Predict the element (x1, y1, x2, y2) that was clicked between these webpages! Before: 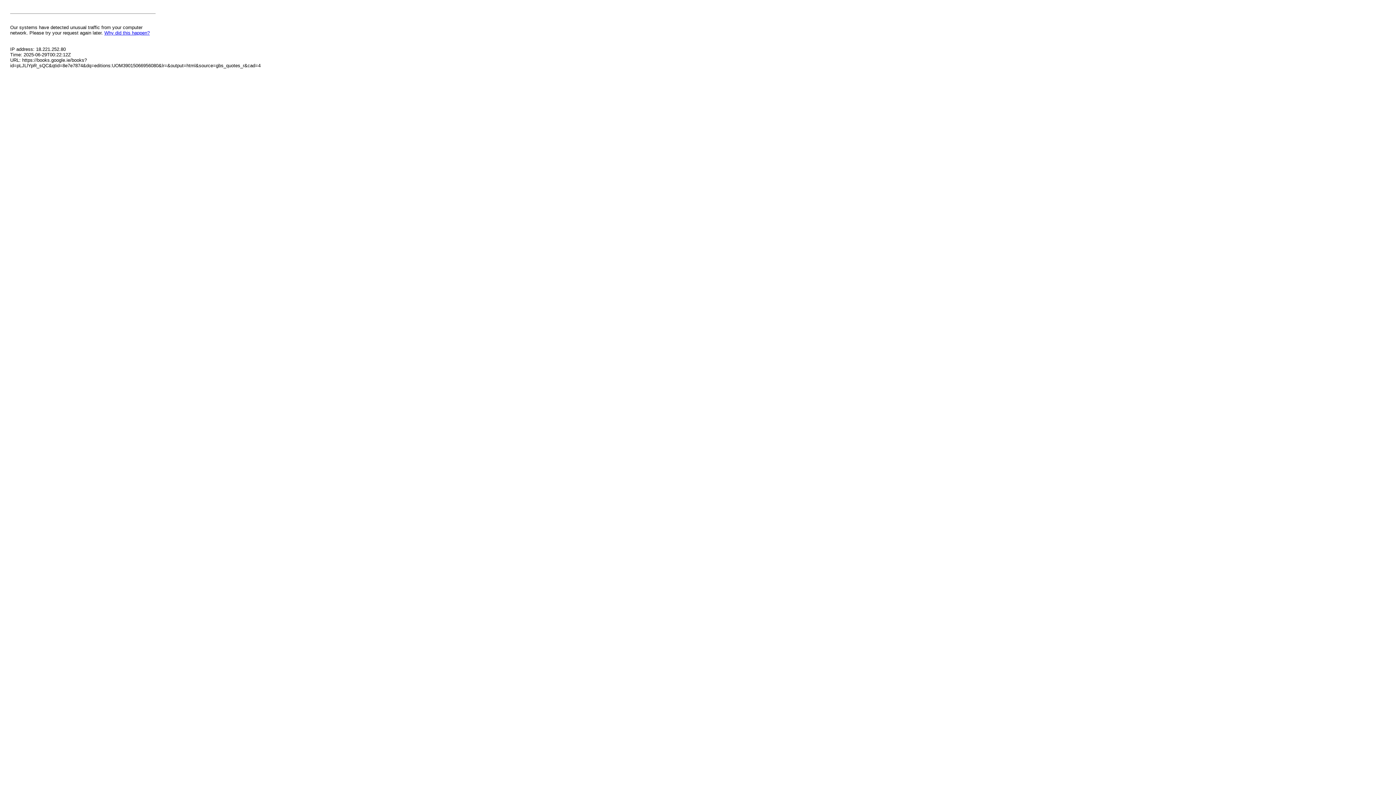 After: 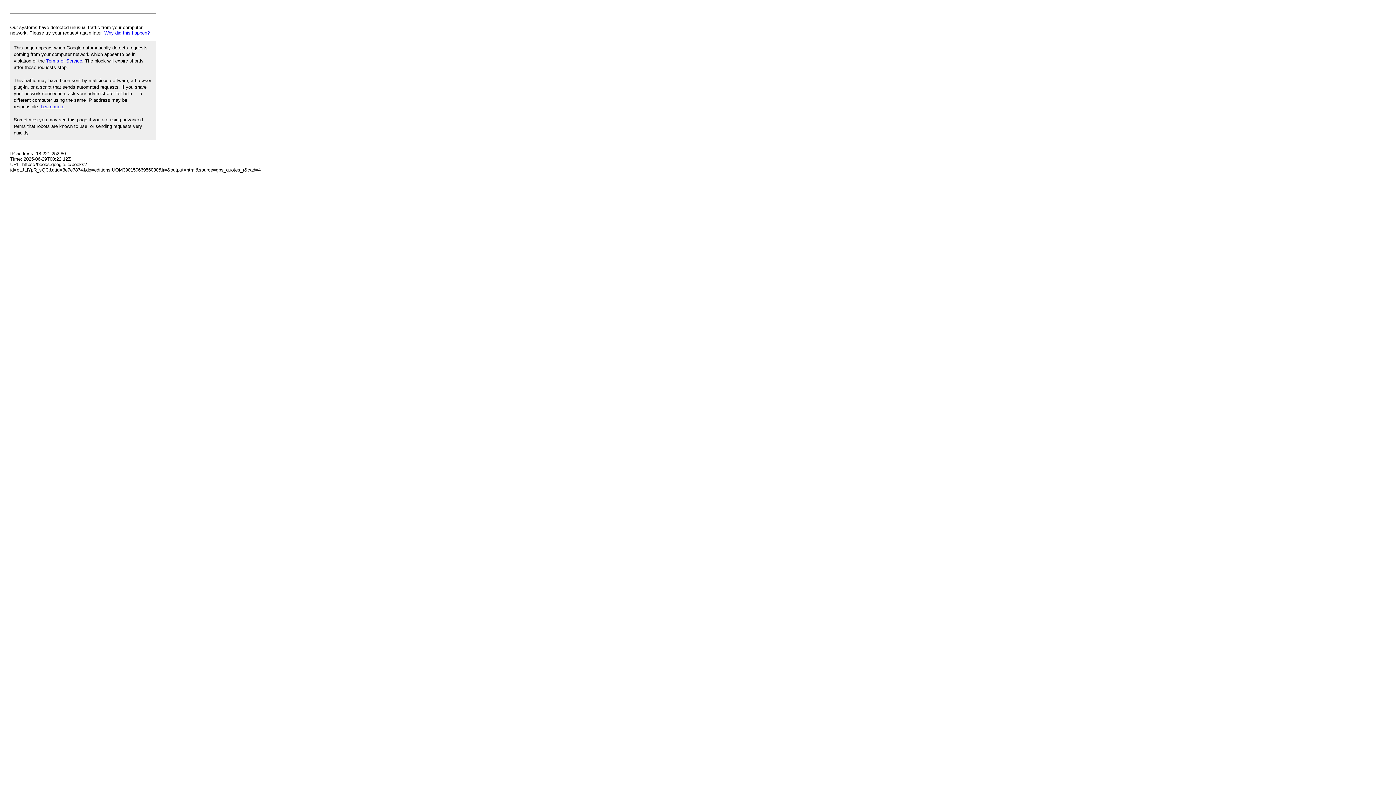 Action: bbox: (104, 30, 149, 35) label: Why did this happen?